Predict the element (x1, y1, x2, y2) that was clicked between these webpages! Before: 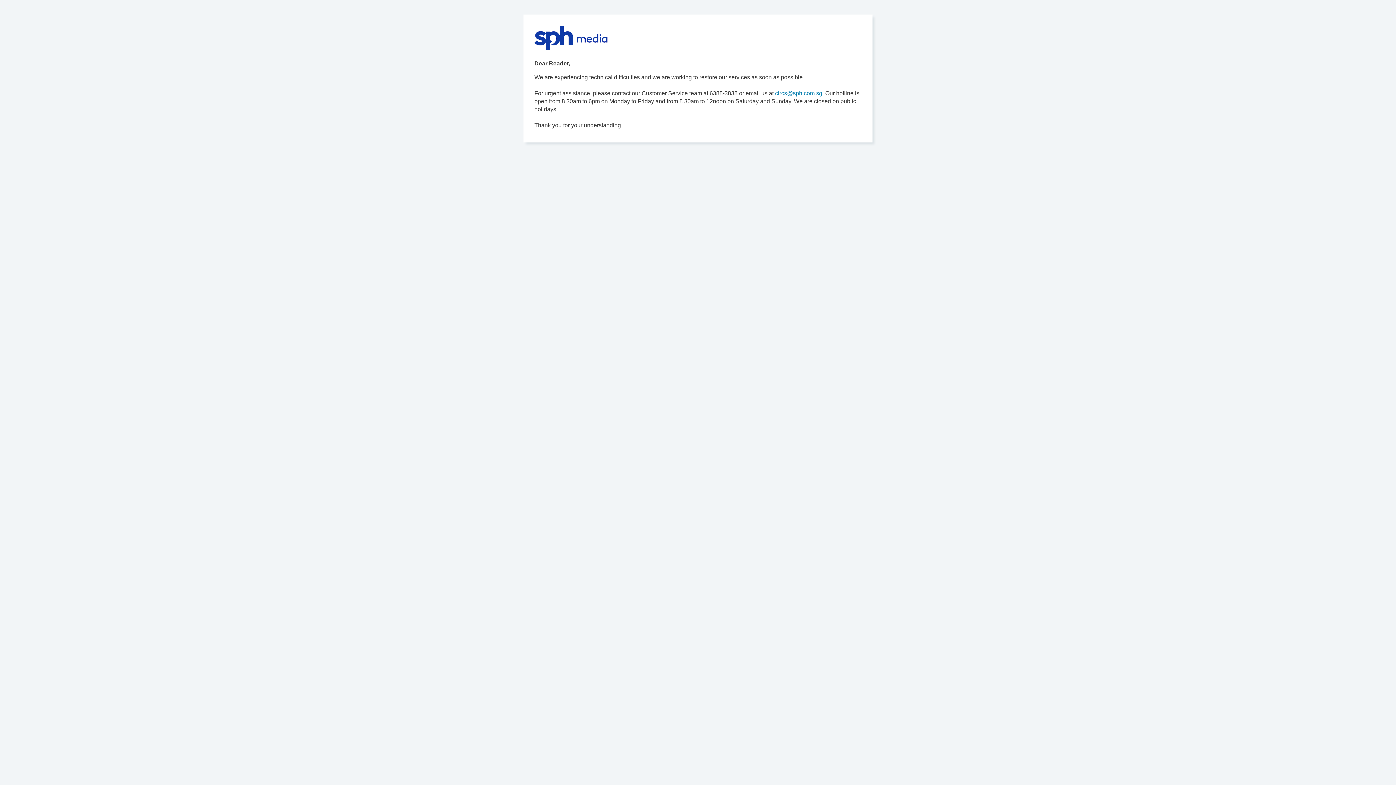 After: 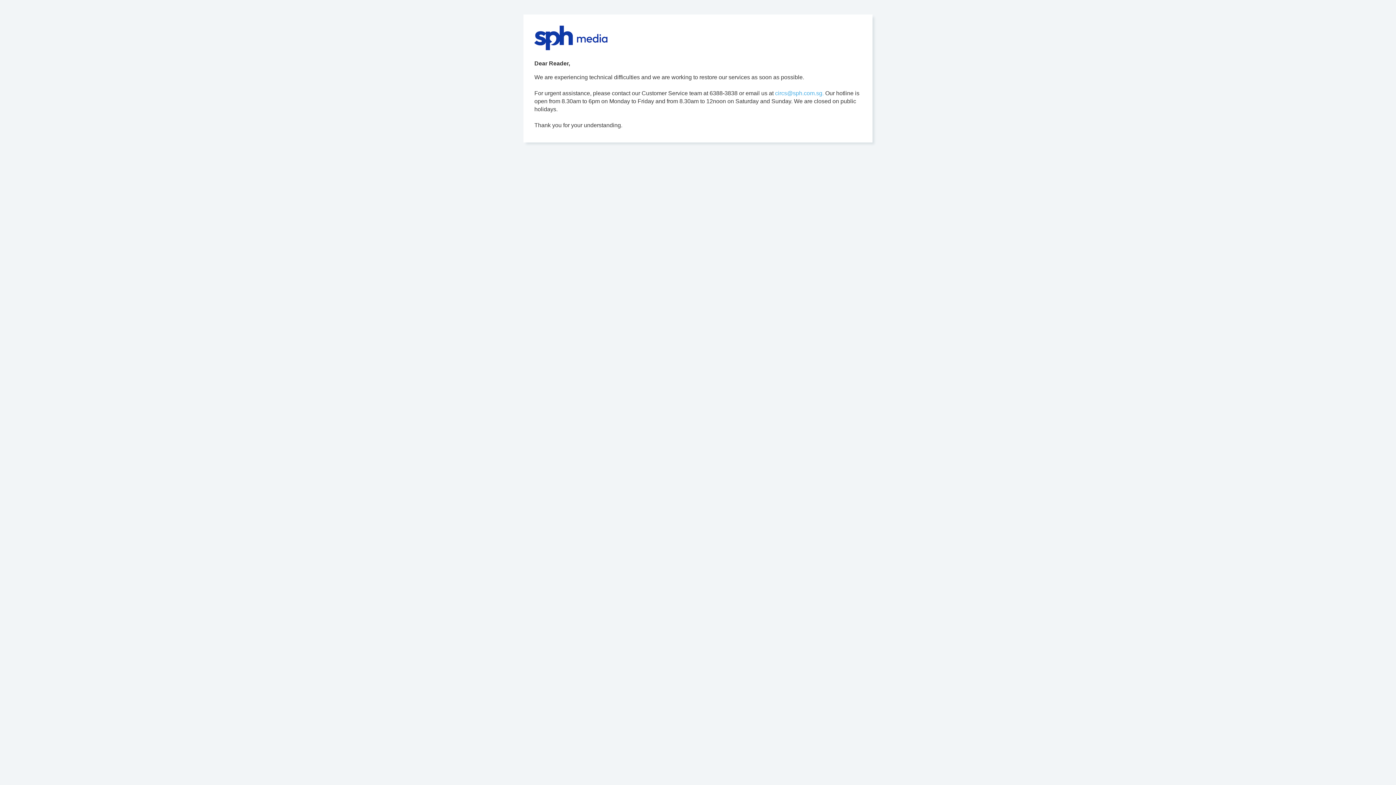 Action: bbox: (775, 90, 824, 96) label: circs@sph.com.sg.